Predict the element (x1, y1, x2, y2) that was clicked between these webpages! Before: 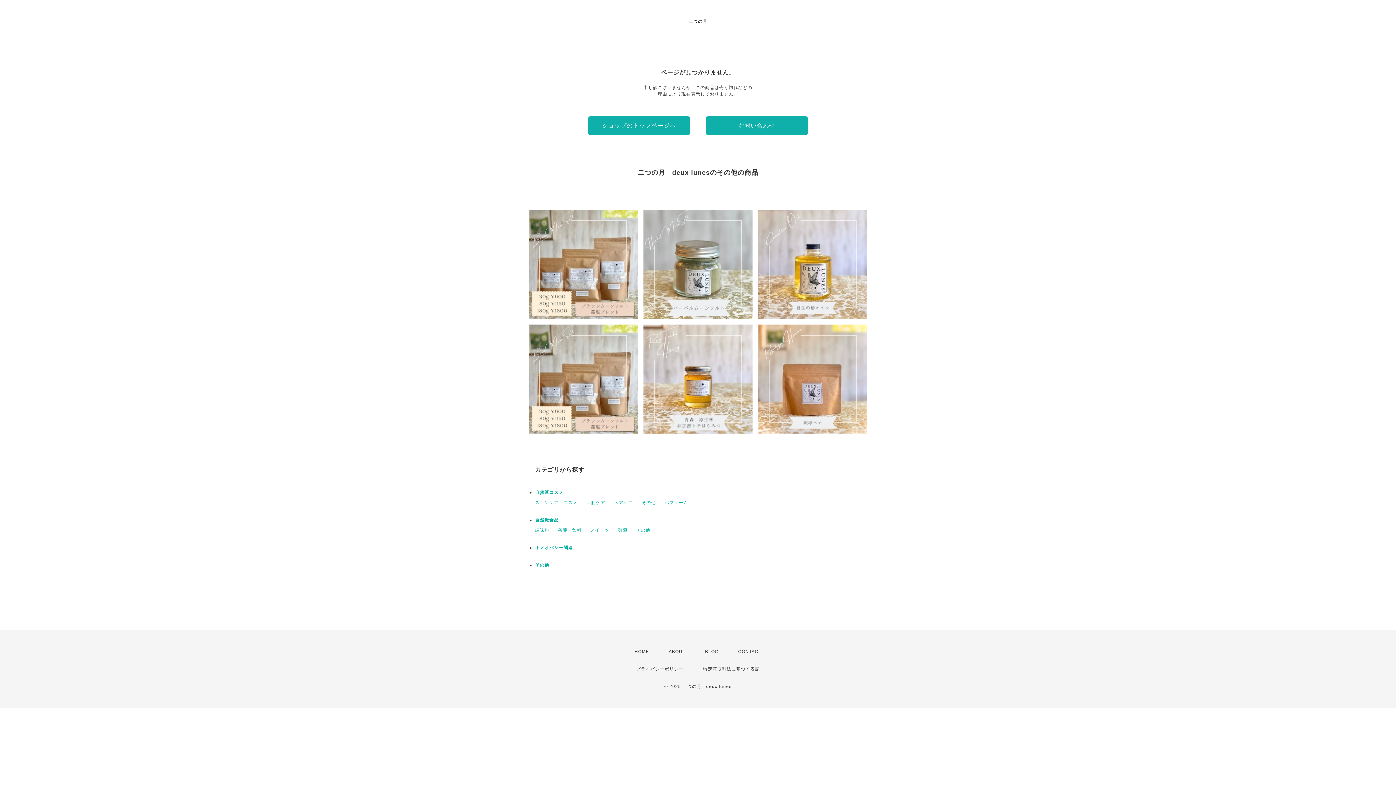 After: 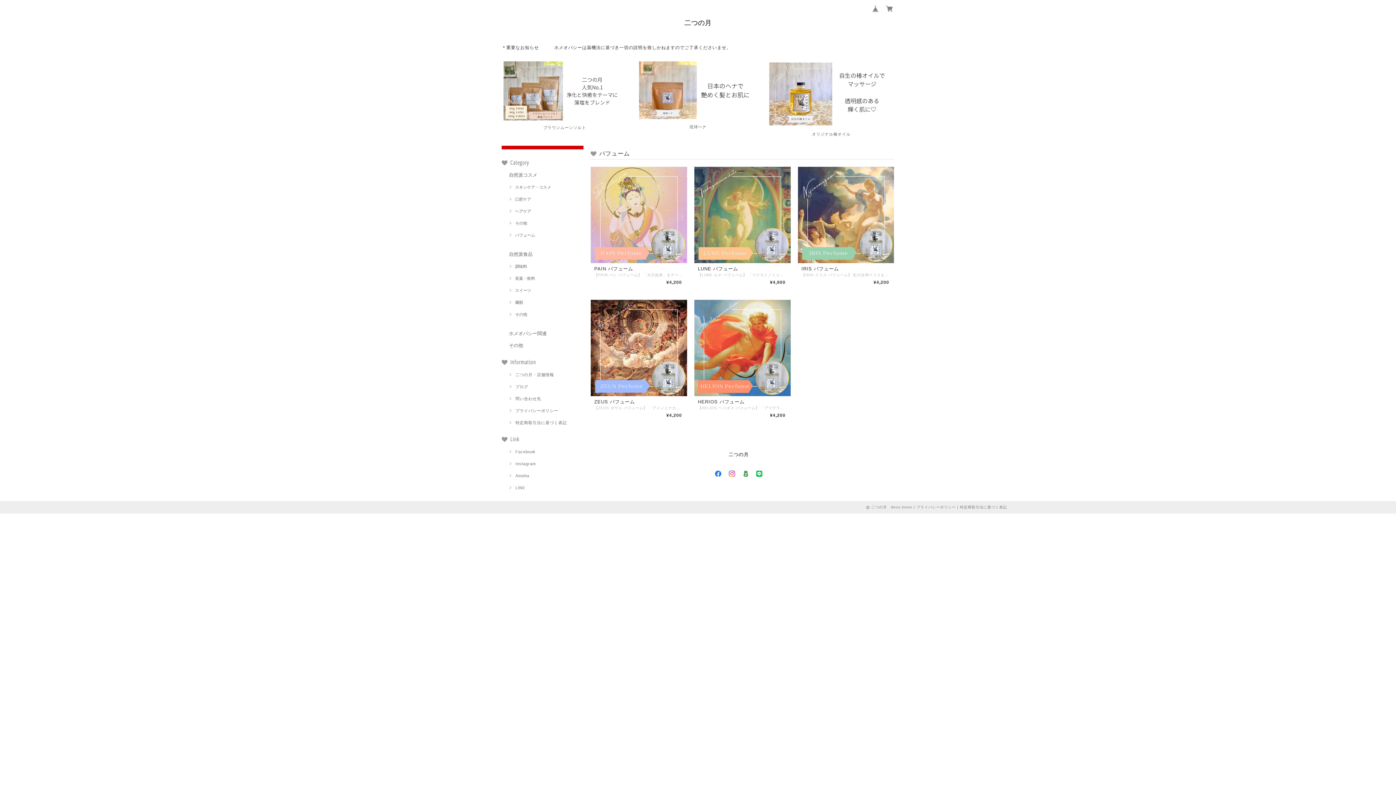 Action: label: パフューム bbox: (664, 500, 688, 505)